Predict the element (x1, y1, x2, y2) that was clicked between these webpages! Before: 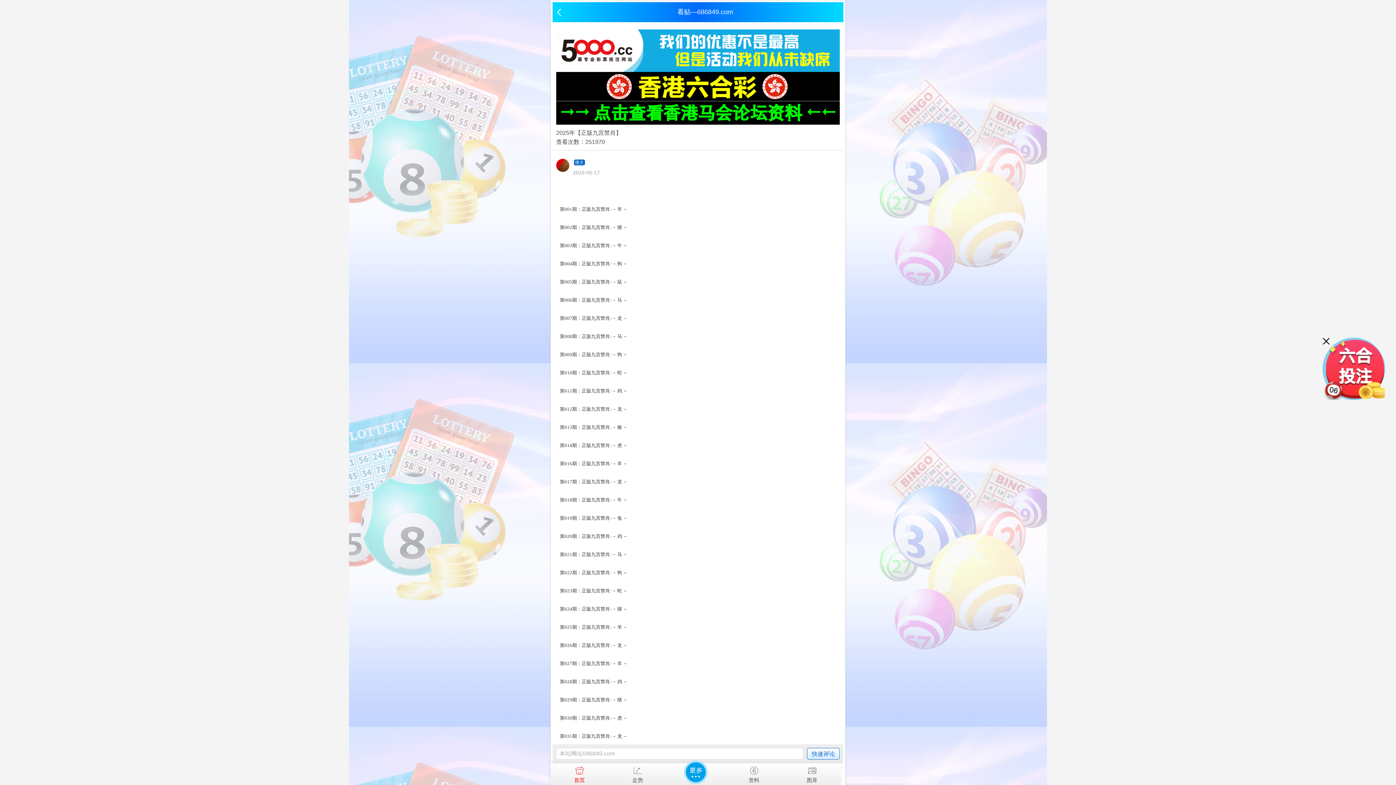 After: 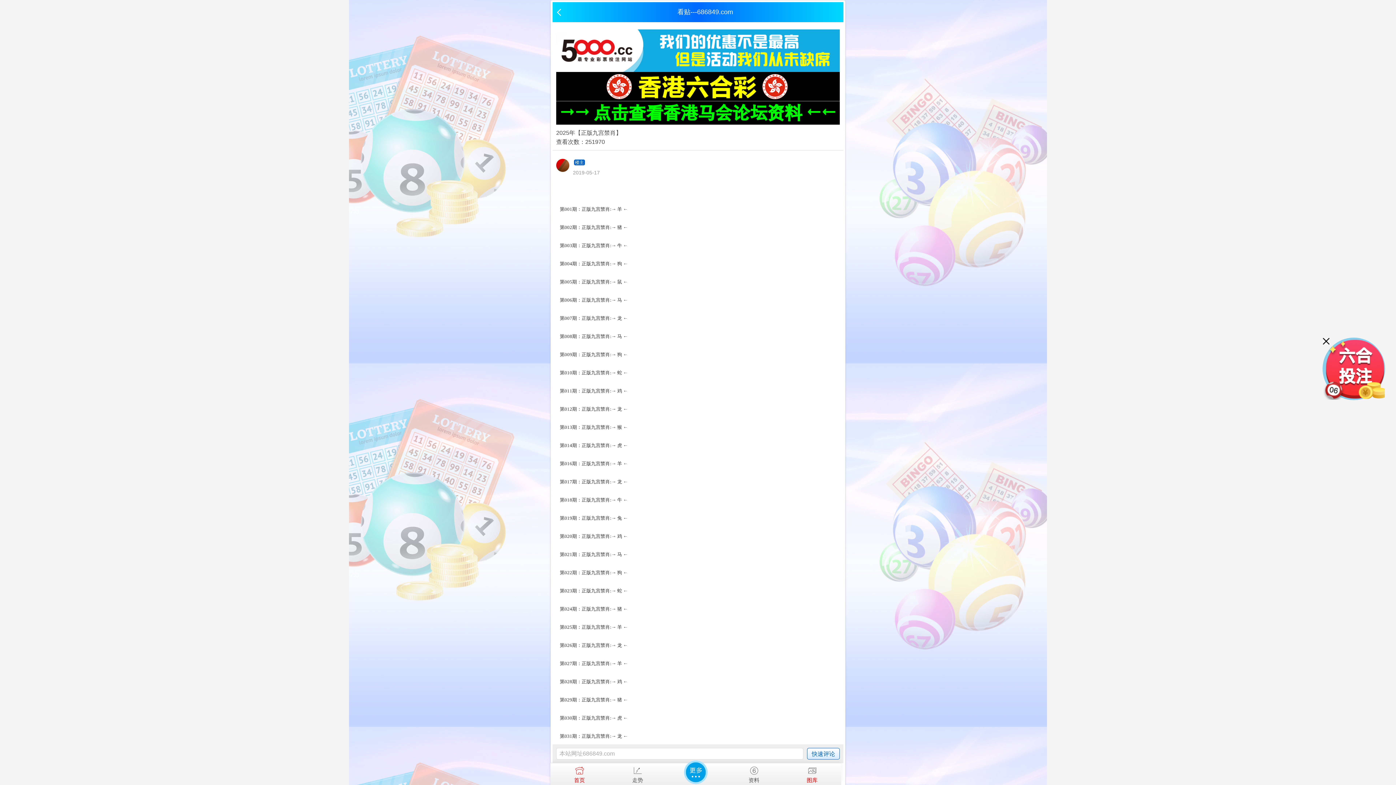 Action: label: 图库 bbox: (783, 763, 841, 783)